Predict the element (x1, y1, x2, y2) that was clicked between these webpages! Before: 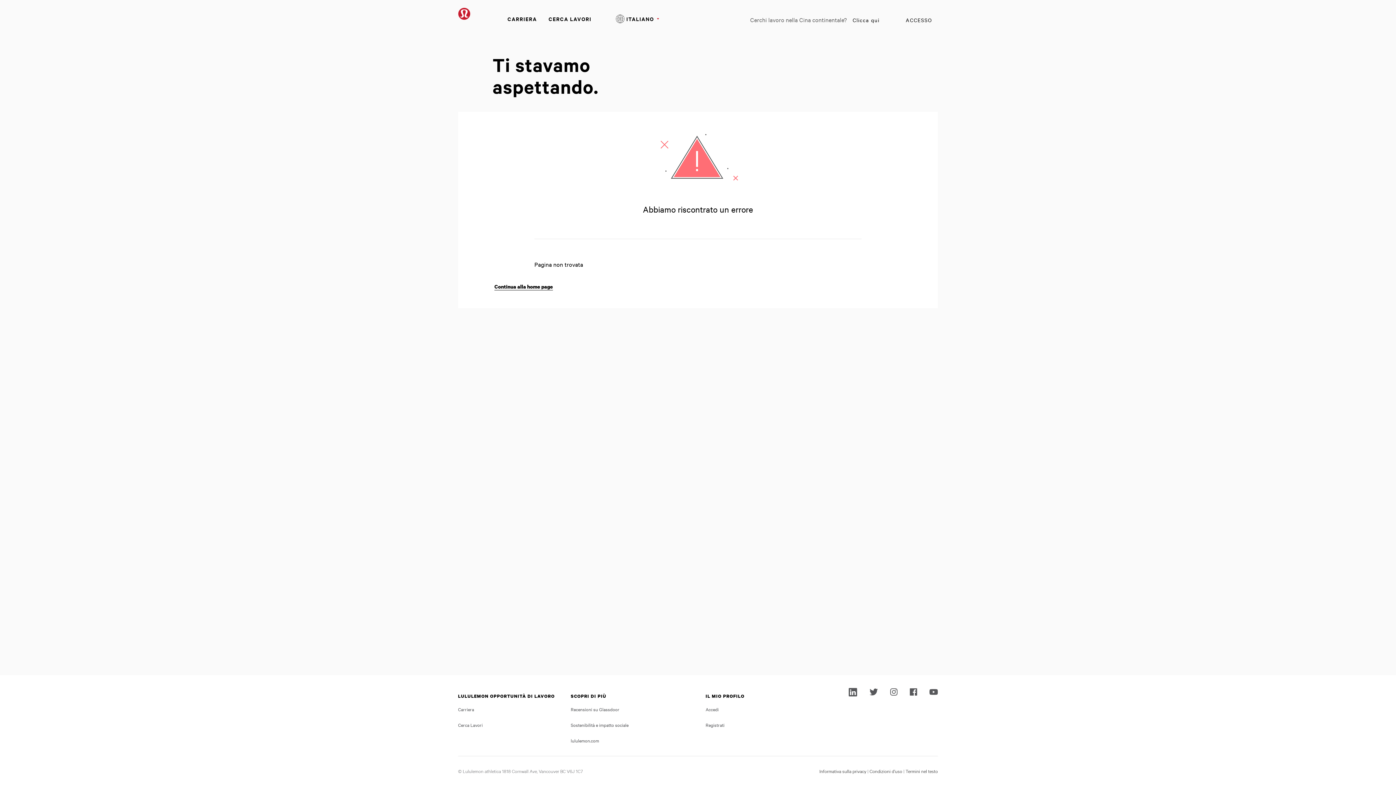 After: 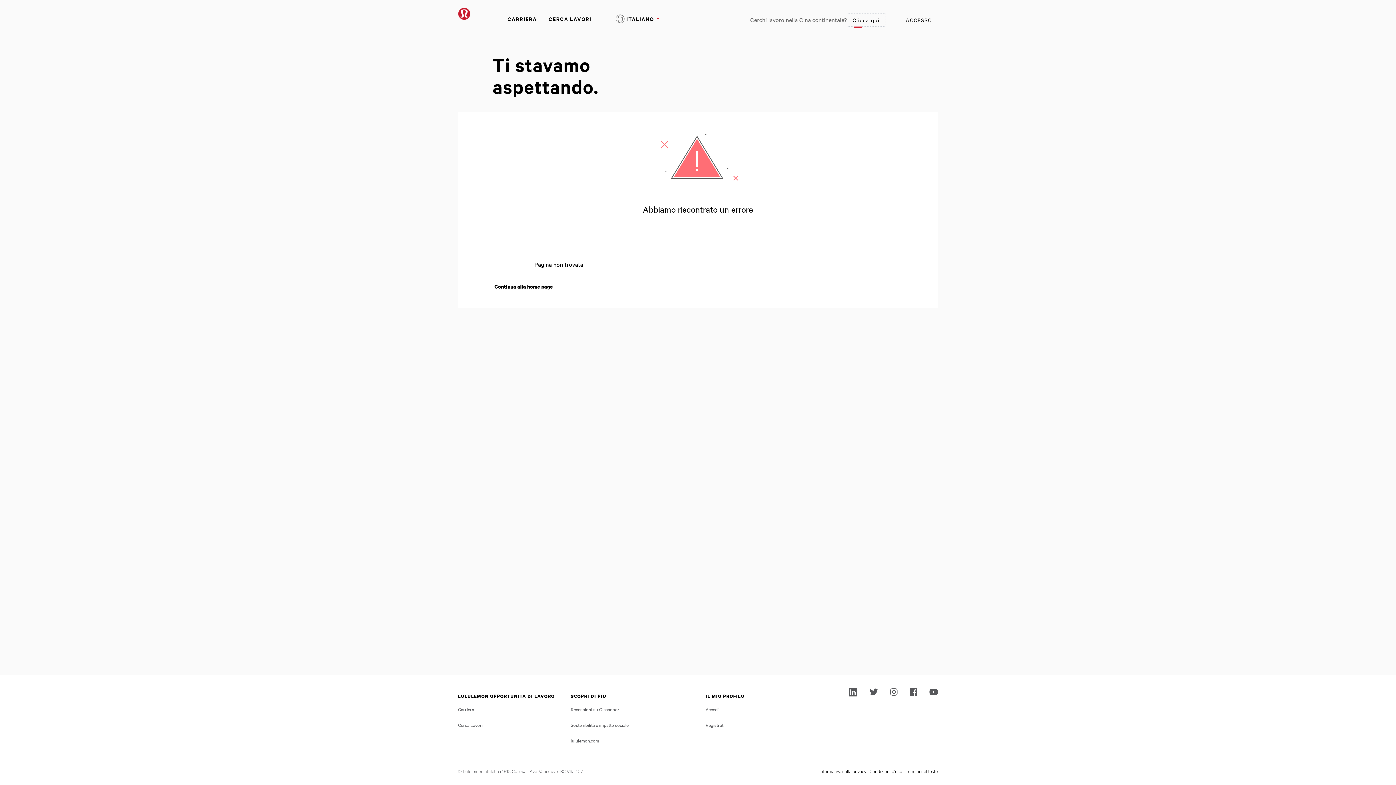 Action: bbox: (847, 13, 885, 26) label: Clicca qui